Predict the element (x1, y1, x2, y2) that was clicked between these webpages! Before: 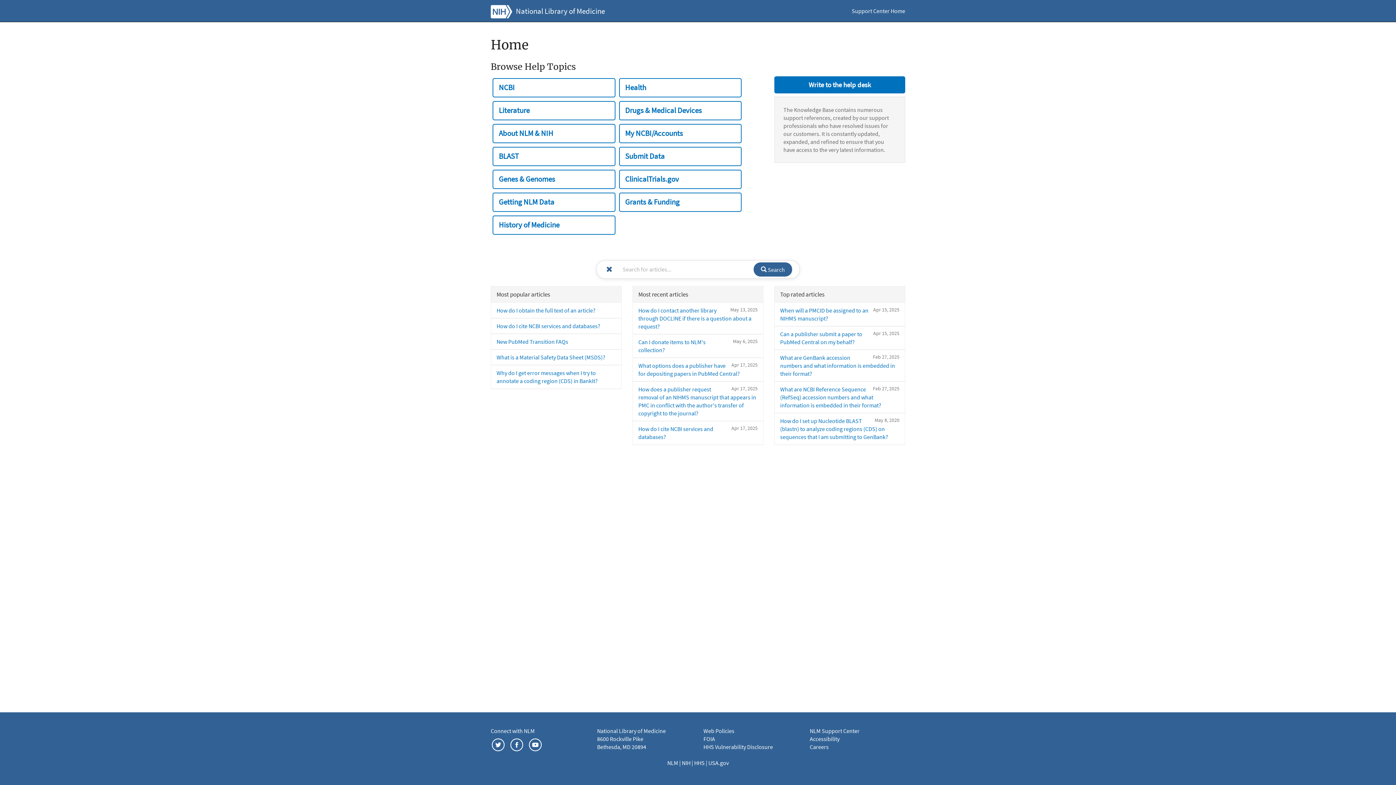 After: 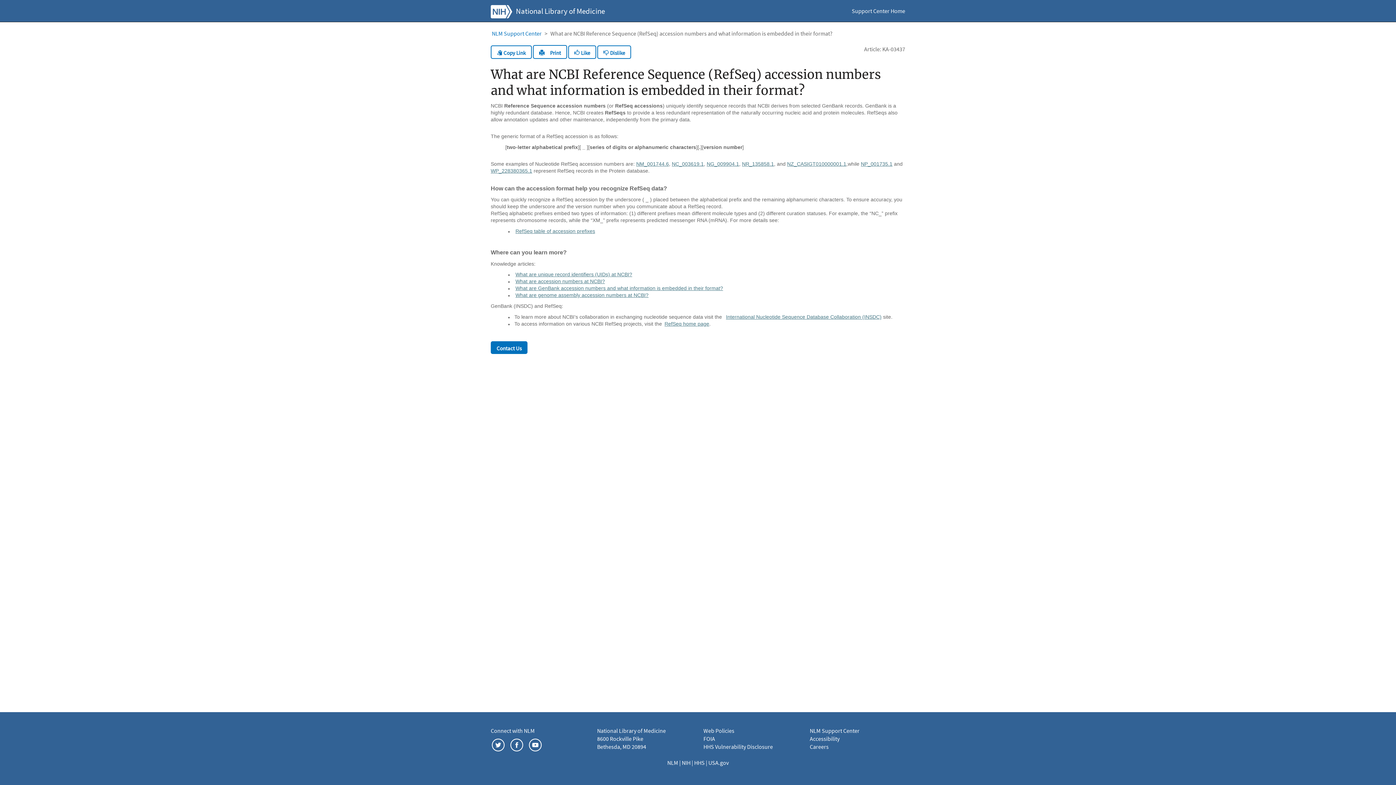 Action: bbox: (780, 385, 881, 408) label: Feb 27, 2025
What are NCBI Reference Sequence (RefSeq) accession numbers and what information is embedded in their format?